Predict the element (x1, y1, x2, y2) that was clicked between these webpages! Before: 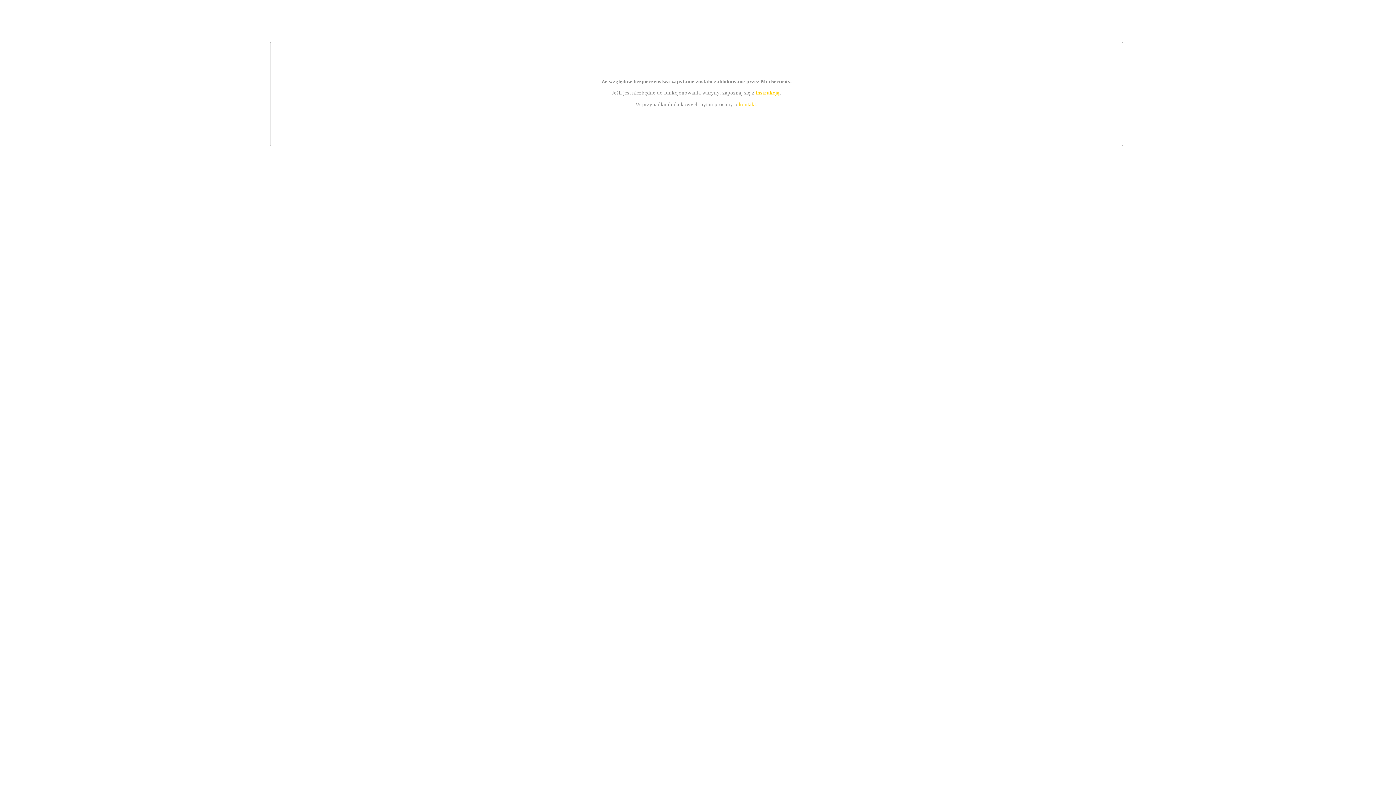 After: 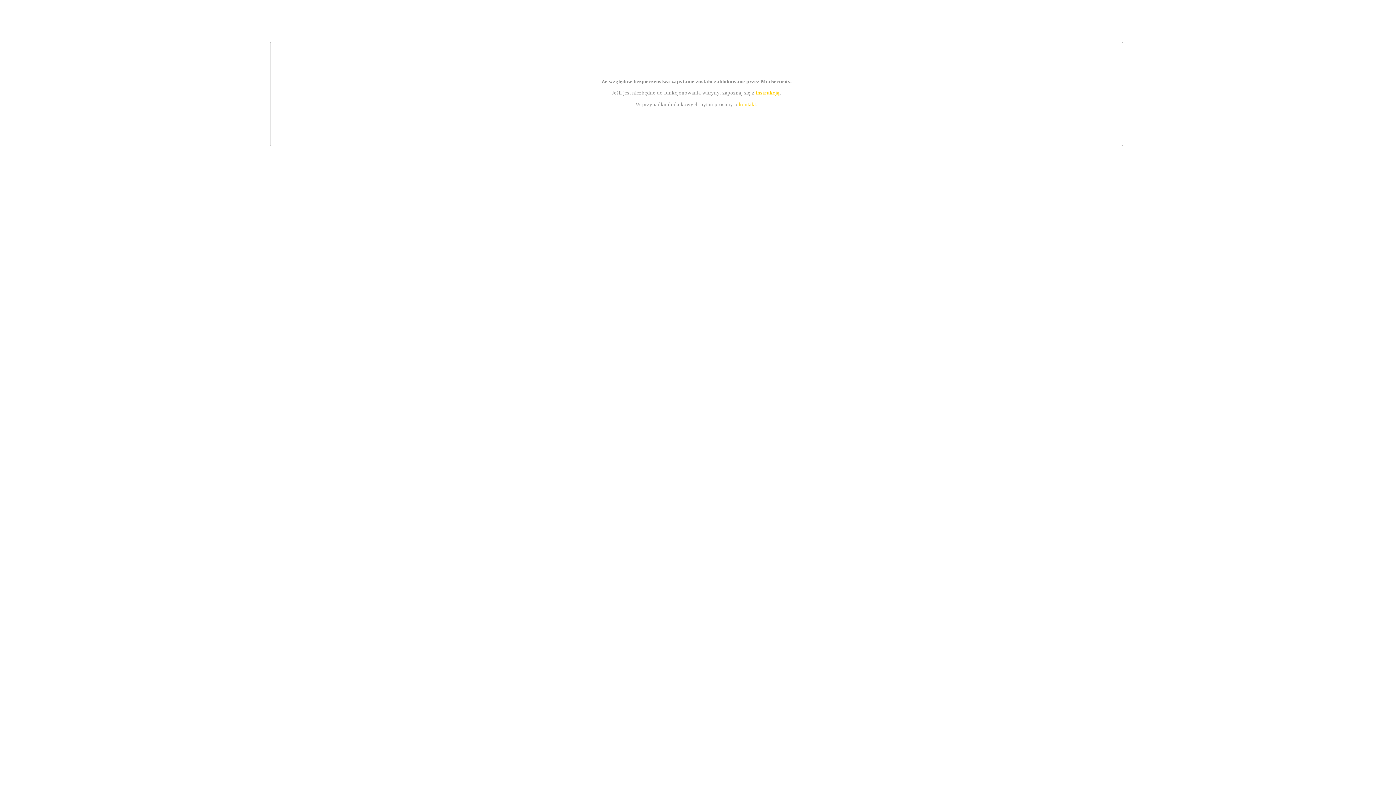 Action: bbox: (739, 101, 756, 107) label: kontakt